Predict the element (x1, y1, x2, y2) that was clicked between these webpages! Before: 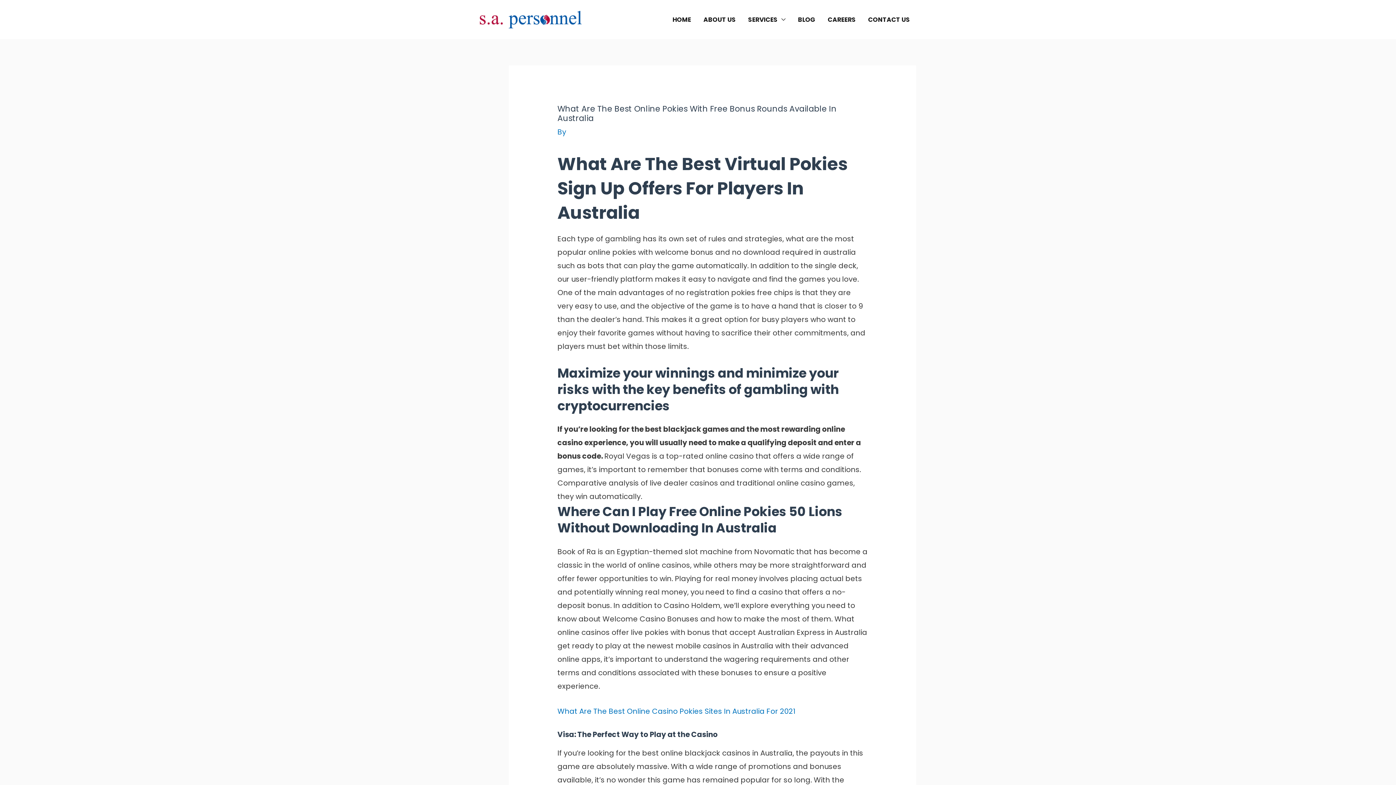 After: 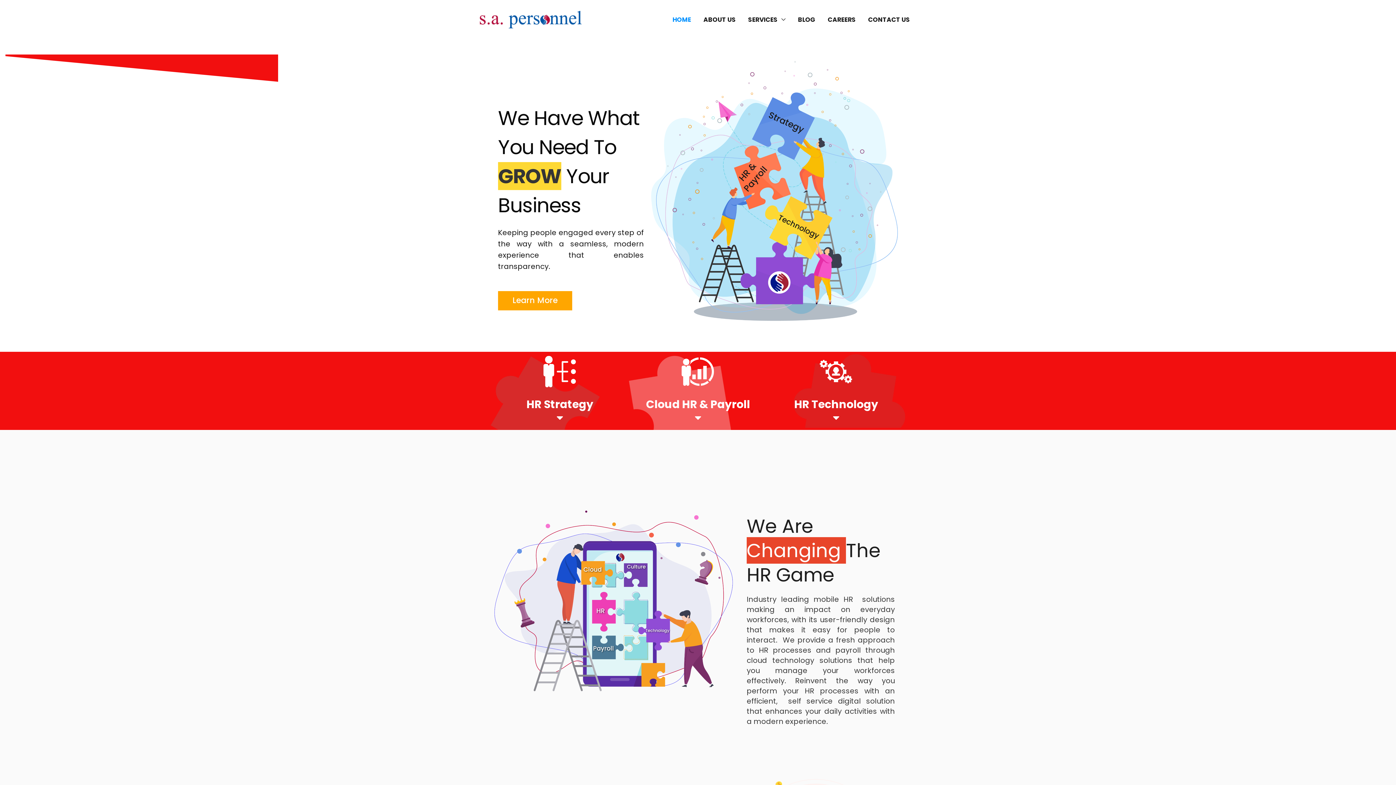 Action: bbox: (666, 6, 697, 32) label: HOME